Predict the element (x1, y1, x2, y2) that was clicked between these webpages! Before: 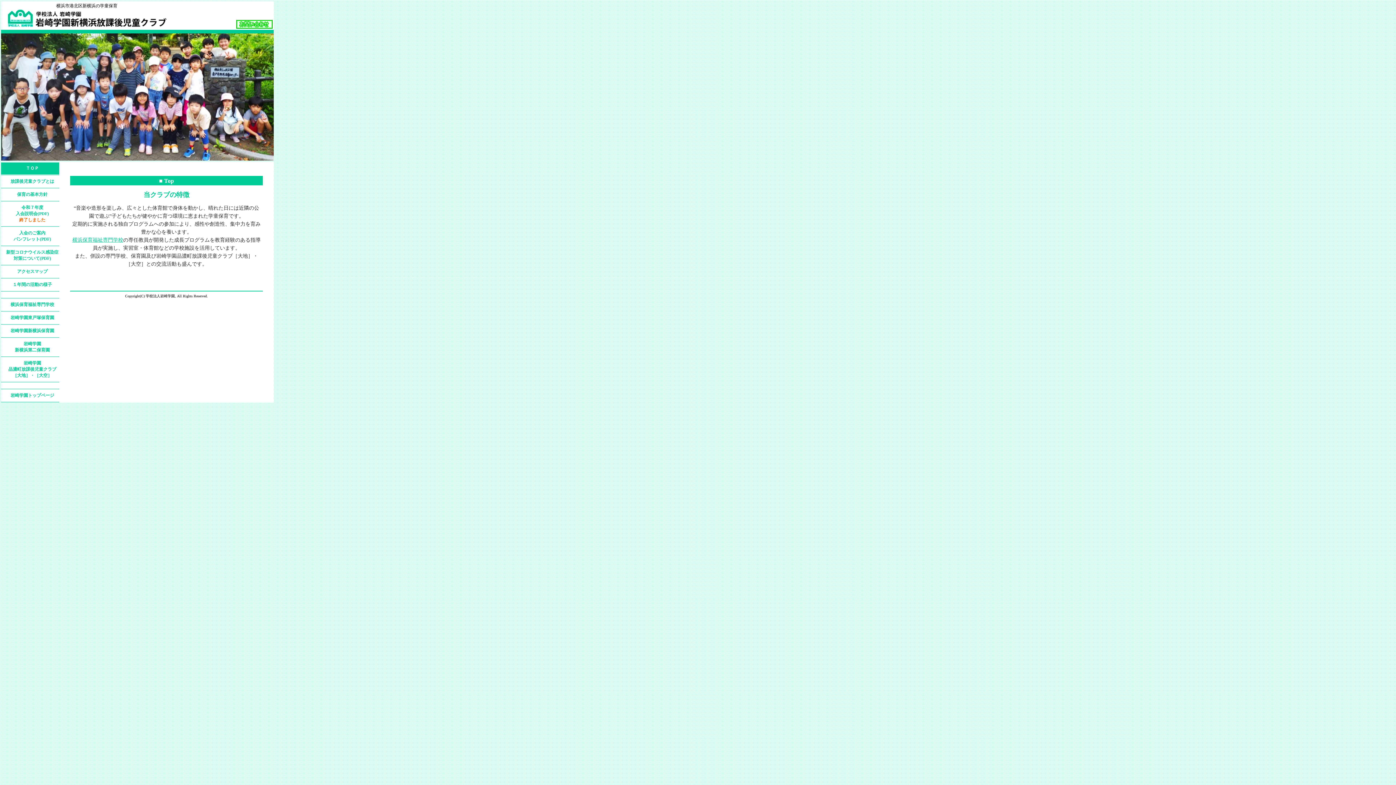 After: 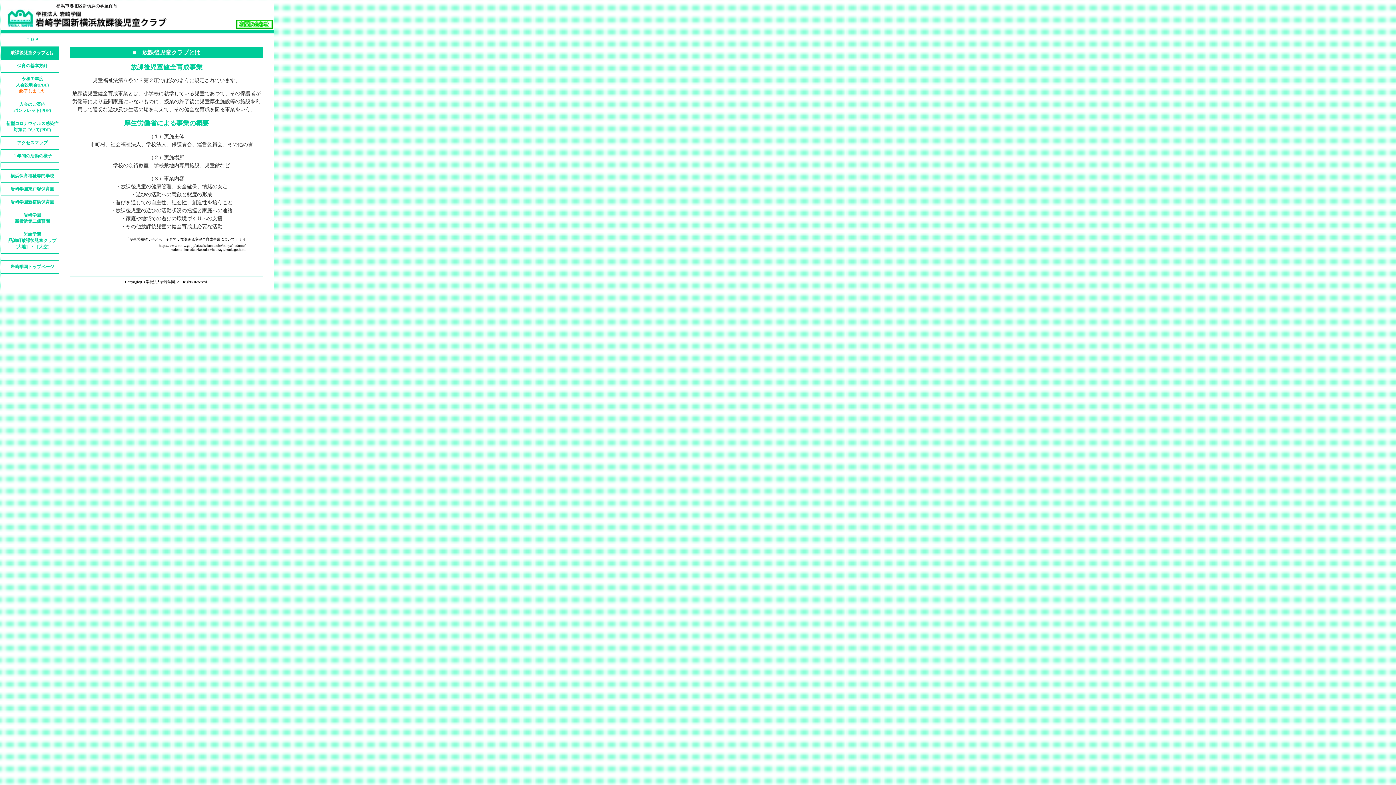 Action: bbox: (1, 175, 59, 188) label: 放課後児童クラブとは